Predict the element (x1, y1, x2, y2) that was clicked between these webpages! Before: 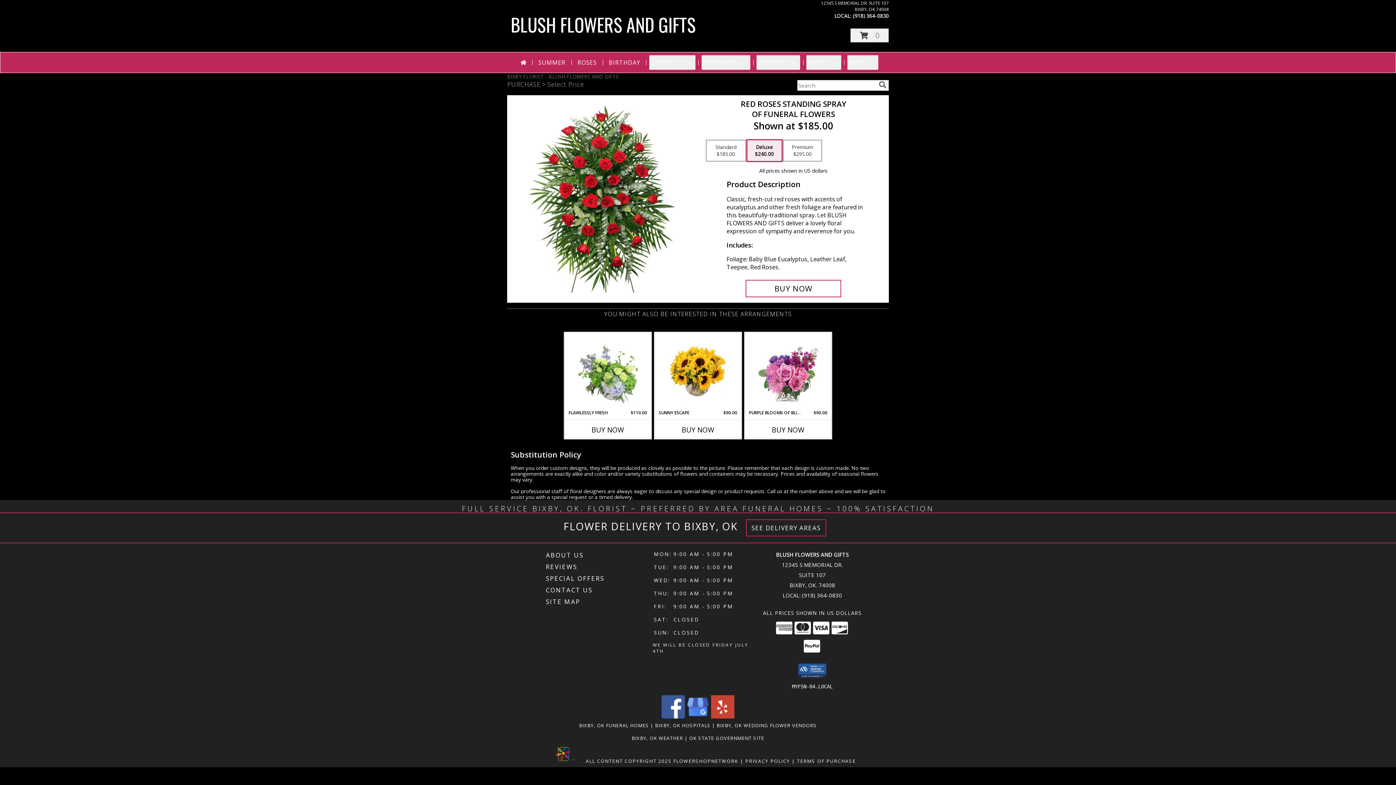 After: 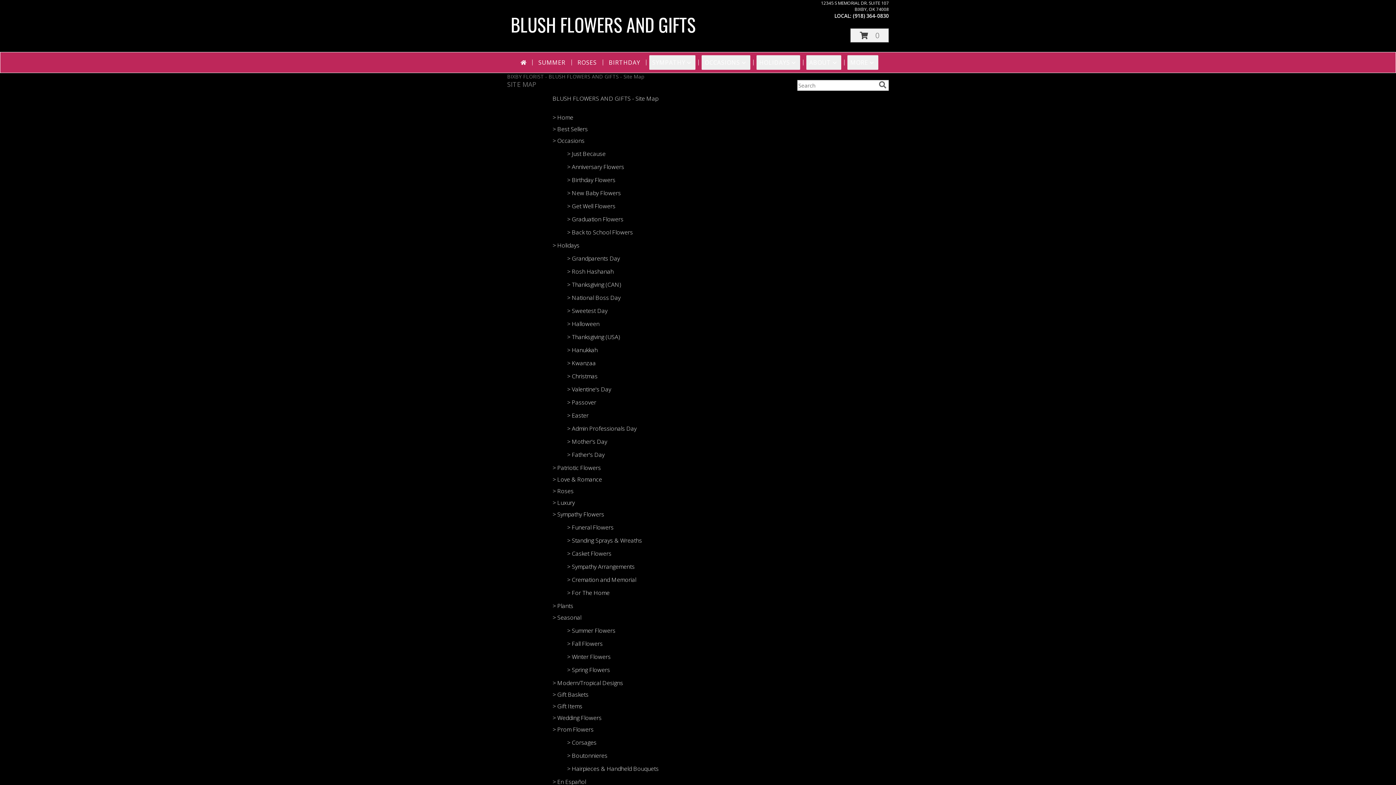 Action: bbox: (546, 596, 651, 607) label: SITE MAP